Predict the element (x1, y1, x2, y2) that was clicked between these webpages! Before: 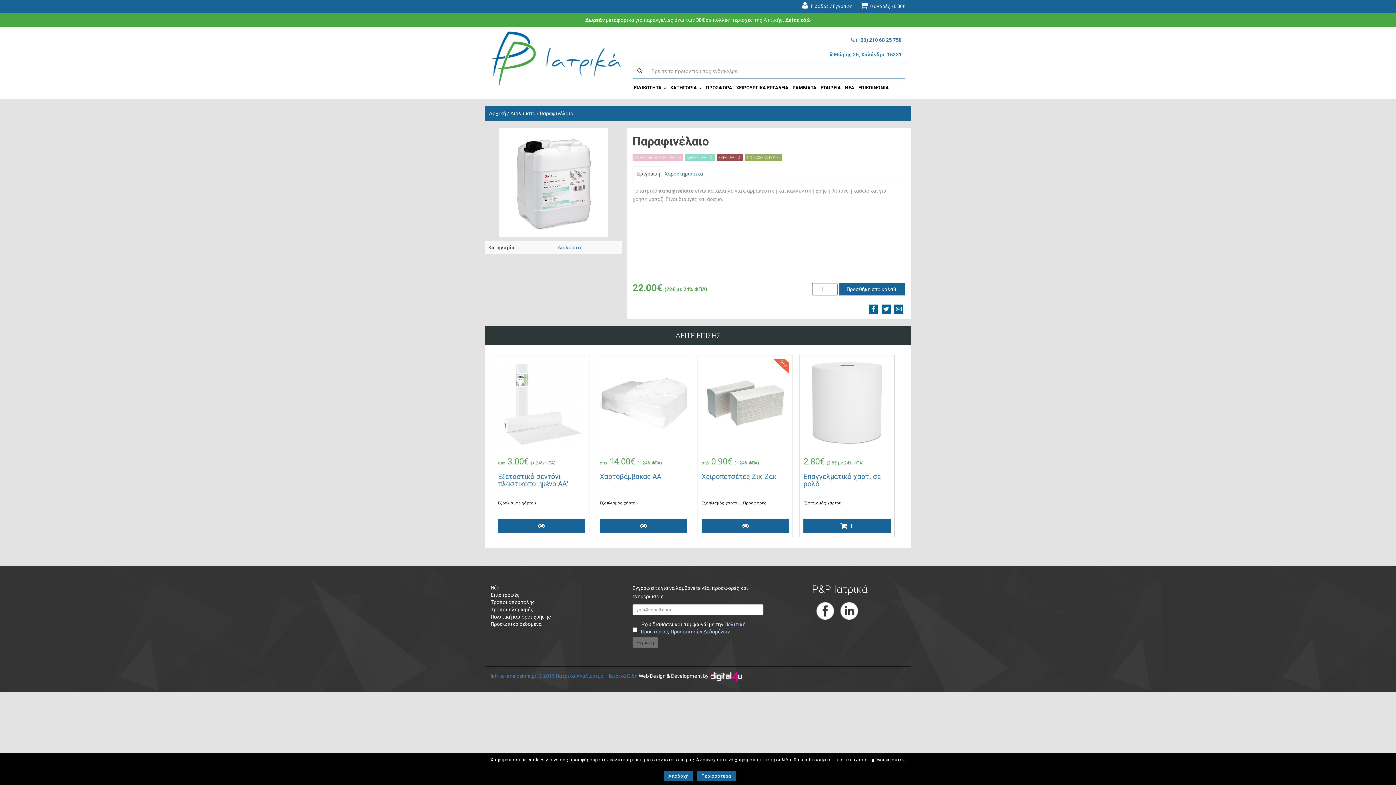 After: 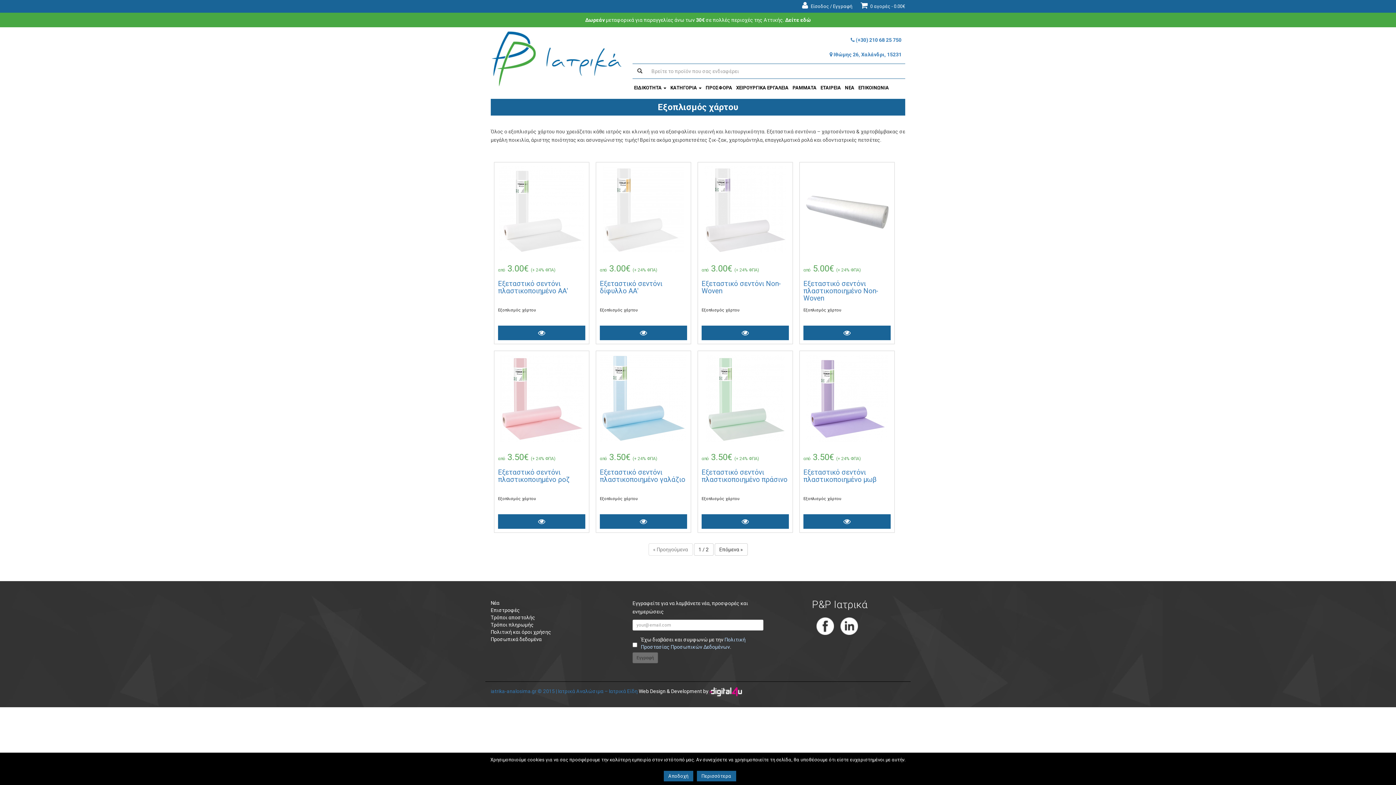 Action: label: Εξοπλισμός χάρτου bbox: (498, 501, 536, 505)